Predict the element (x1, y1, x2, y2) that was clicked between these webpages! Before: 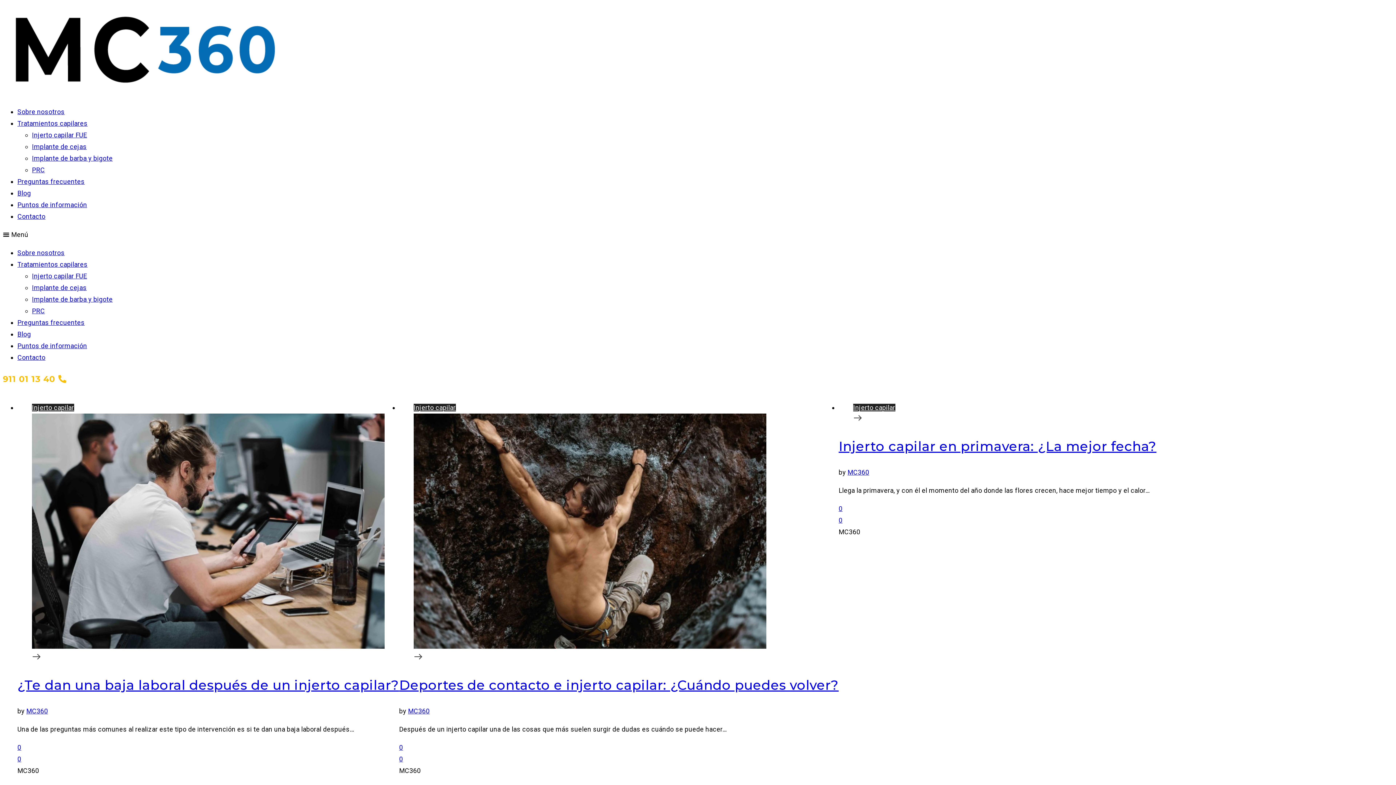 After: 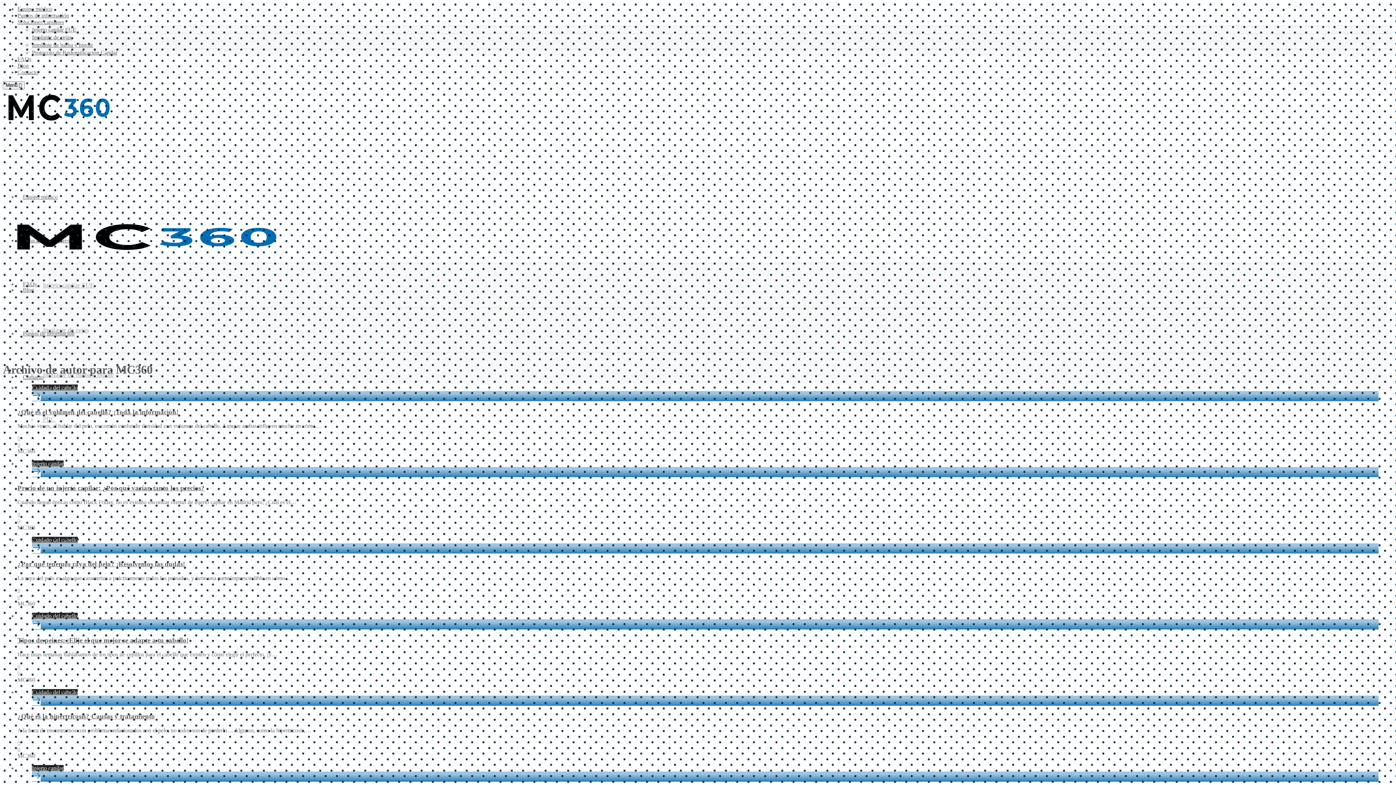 Action: bbox: (408, 707, 429, 715) label: MC360